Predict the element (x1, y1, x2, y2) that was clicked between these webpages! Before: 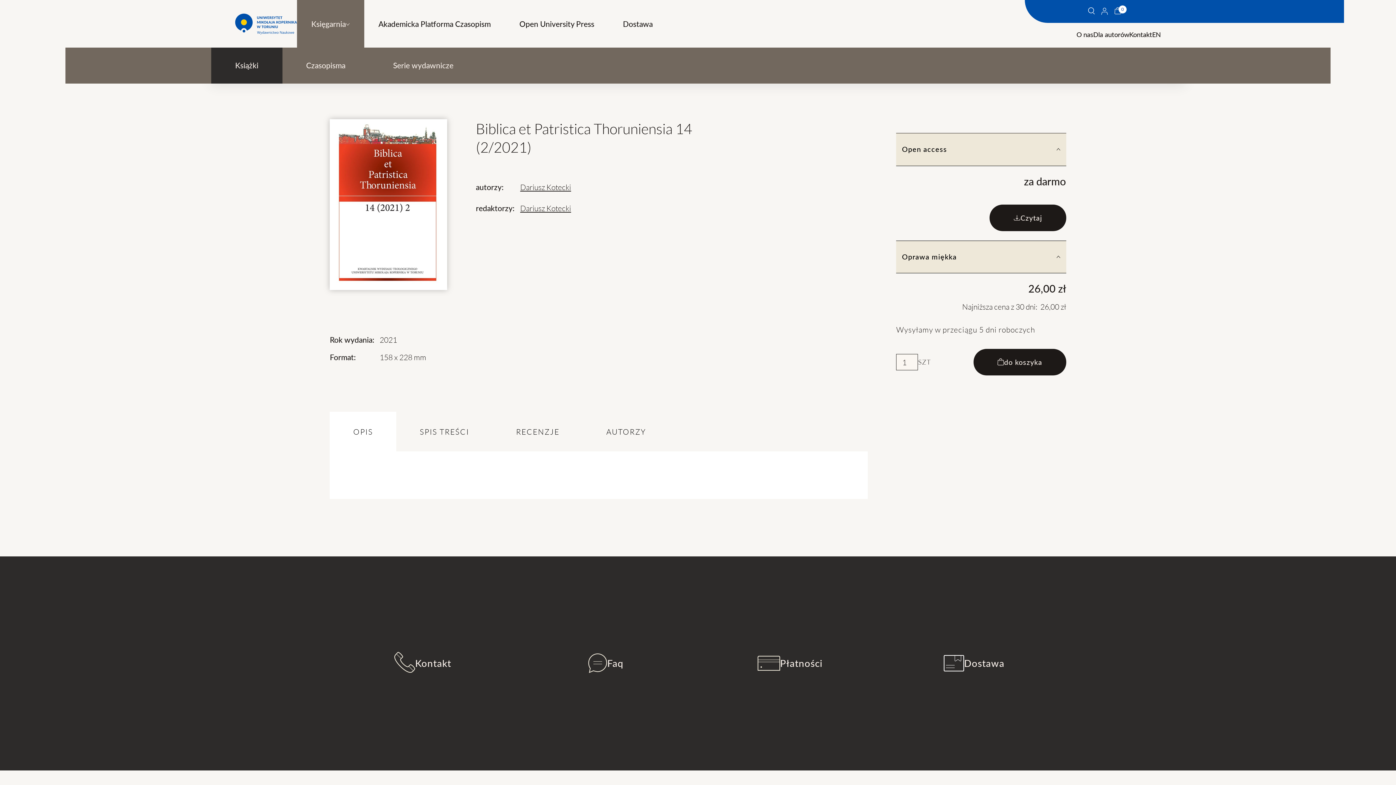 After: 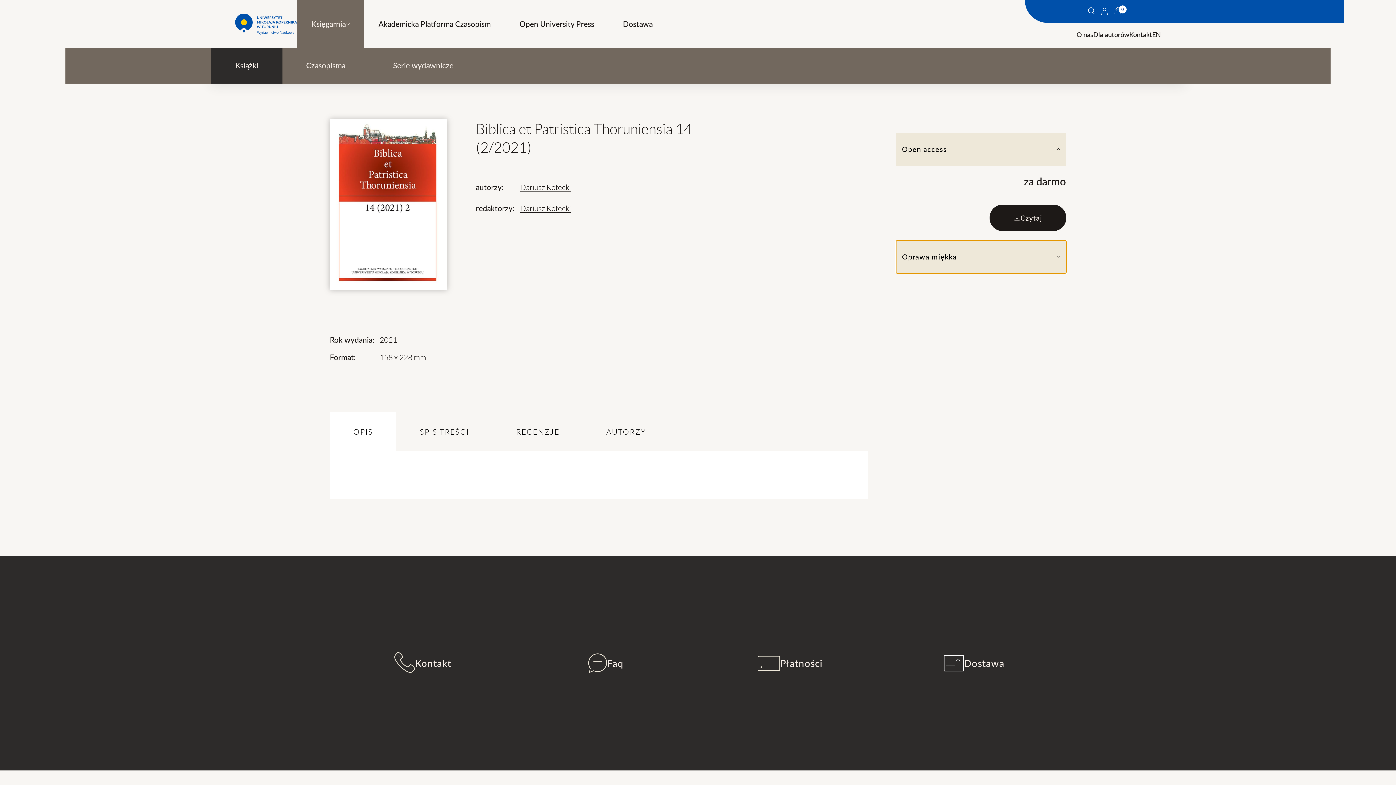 Action: label: Oprawa miękka bbox: (896, 240, 1066, 273)